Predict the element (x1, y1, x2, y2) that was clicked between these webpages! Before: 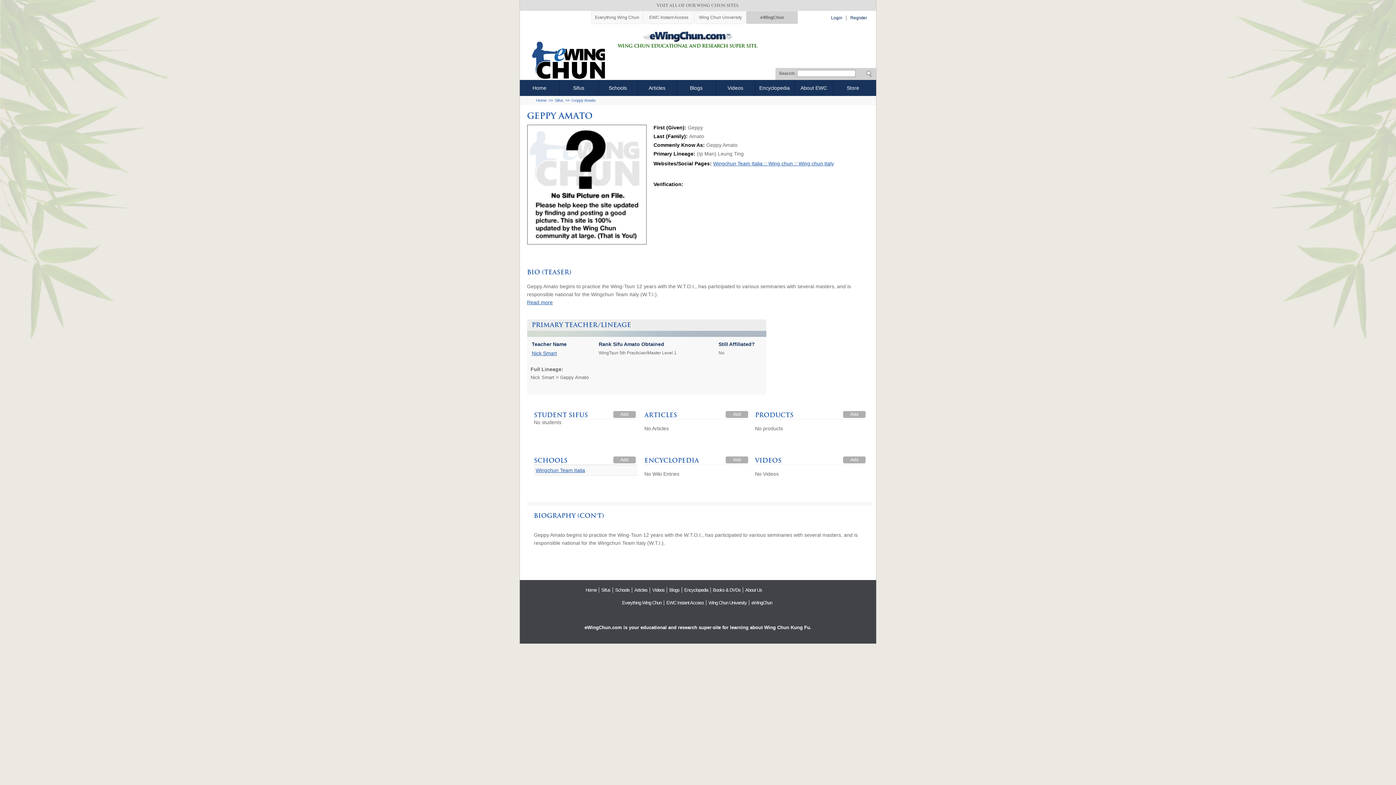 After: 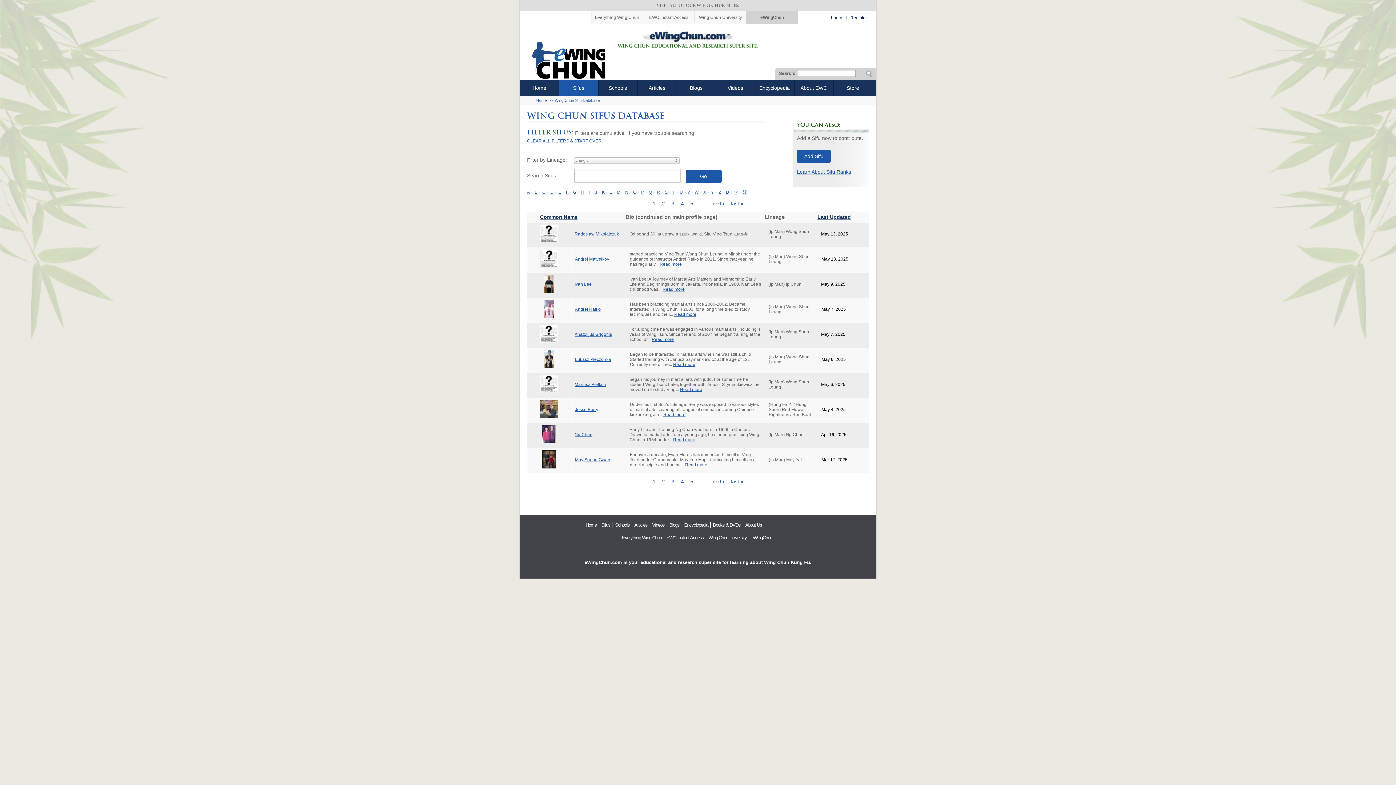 Action: label: Sifus bbox: (553, 98, 565, 102)